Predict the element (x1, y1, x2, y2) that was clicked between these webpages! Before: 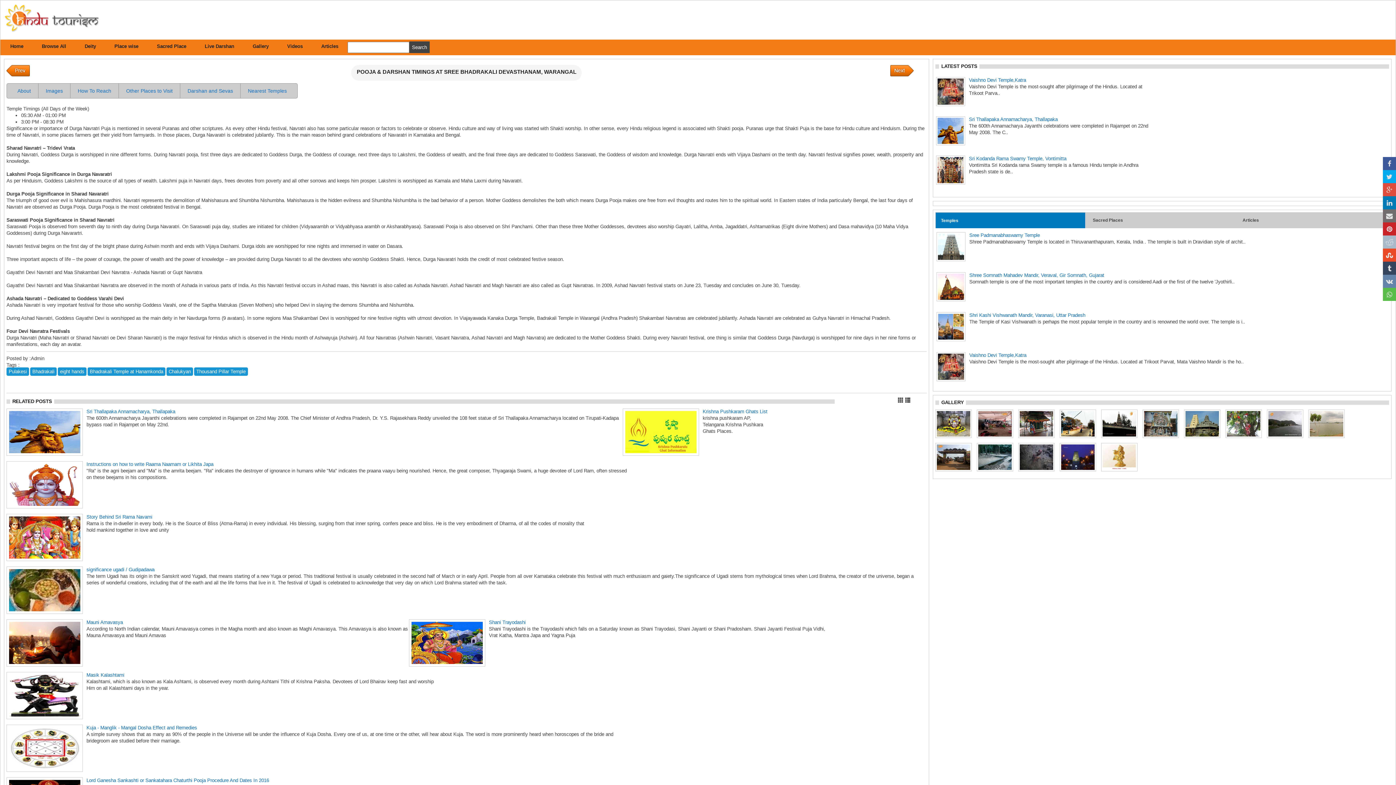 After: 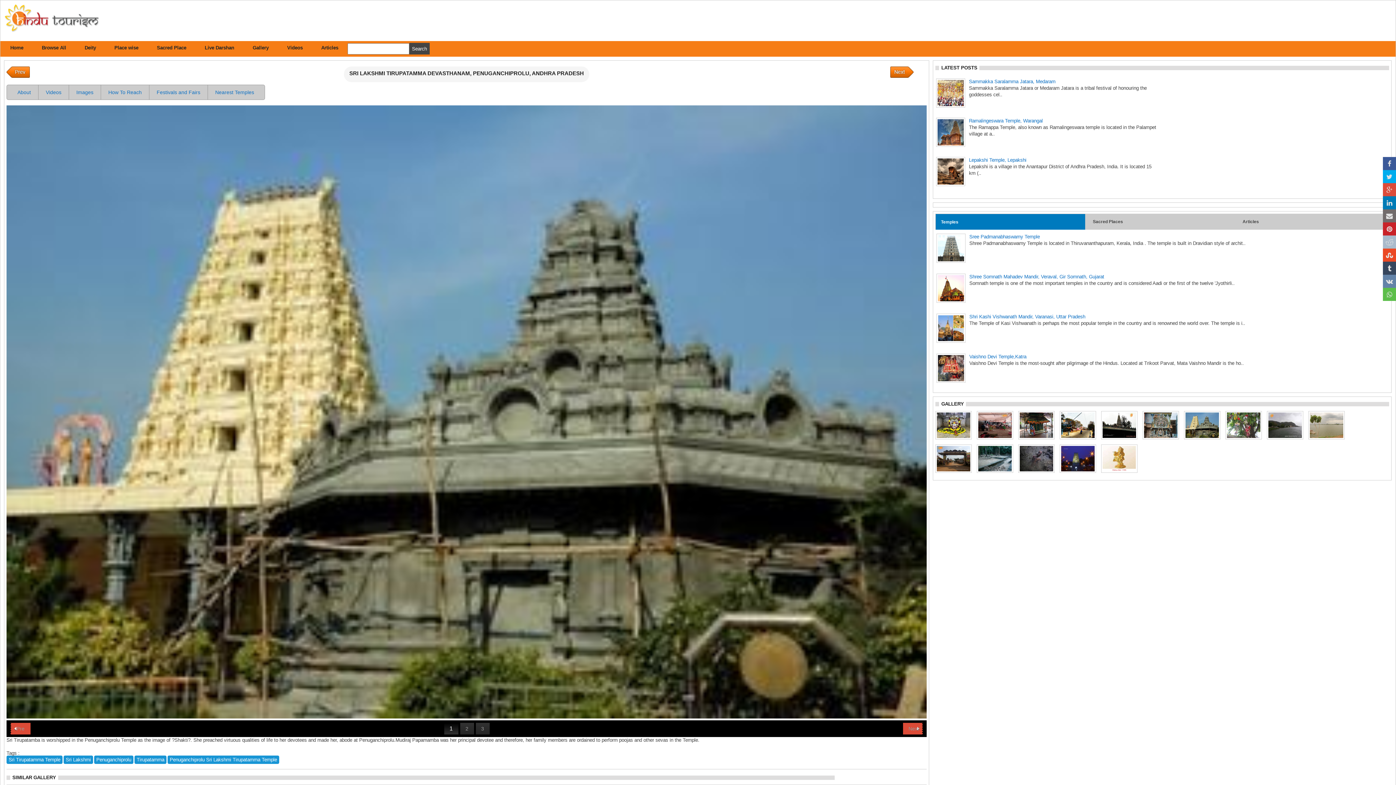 Action: bbox: (1184, 409, 1220, 438)